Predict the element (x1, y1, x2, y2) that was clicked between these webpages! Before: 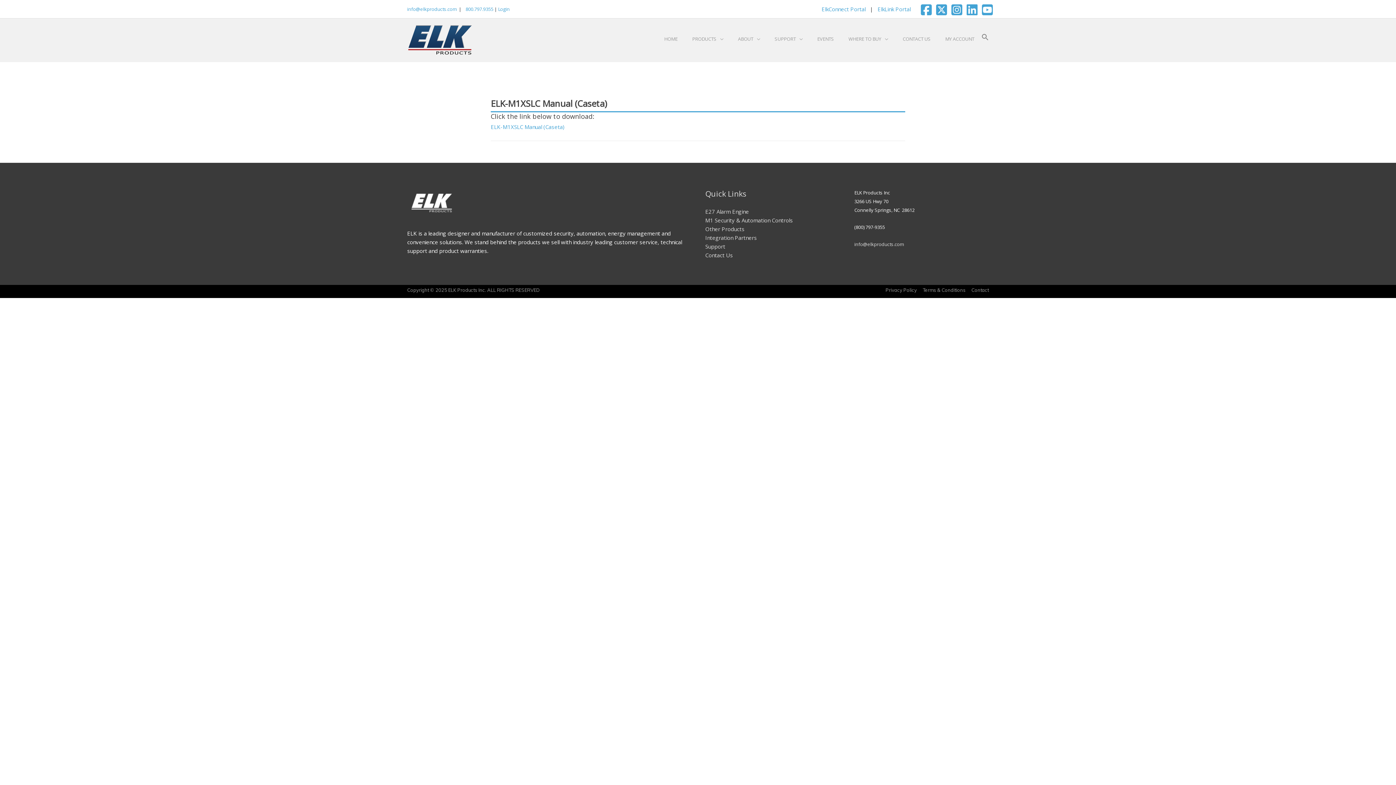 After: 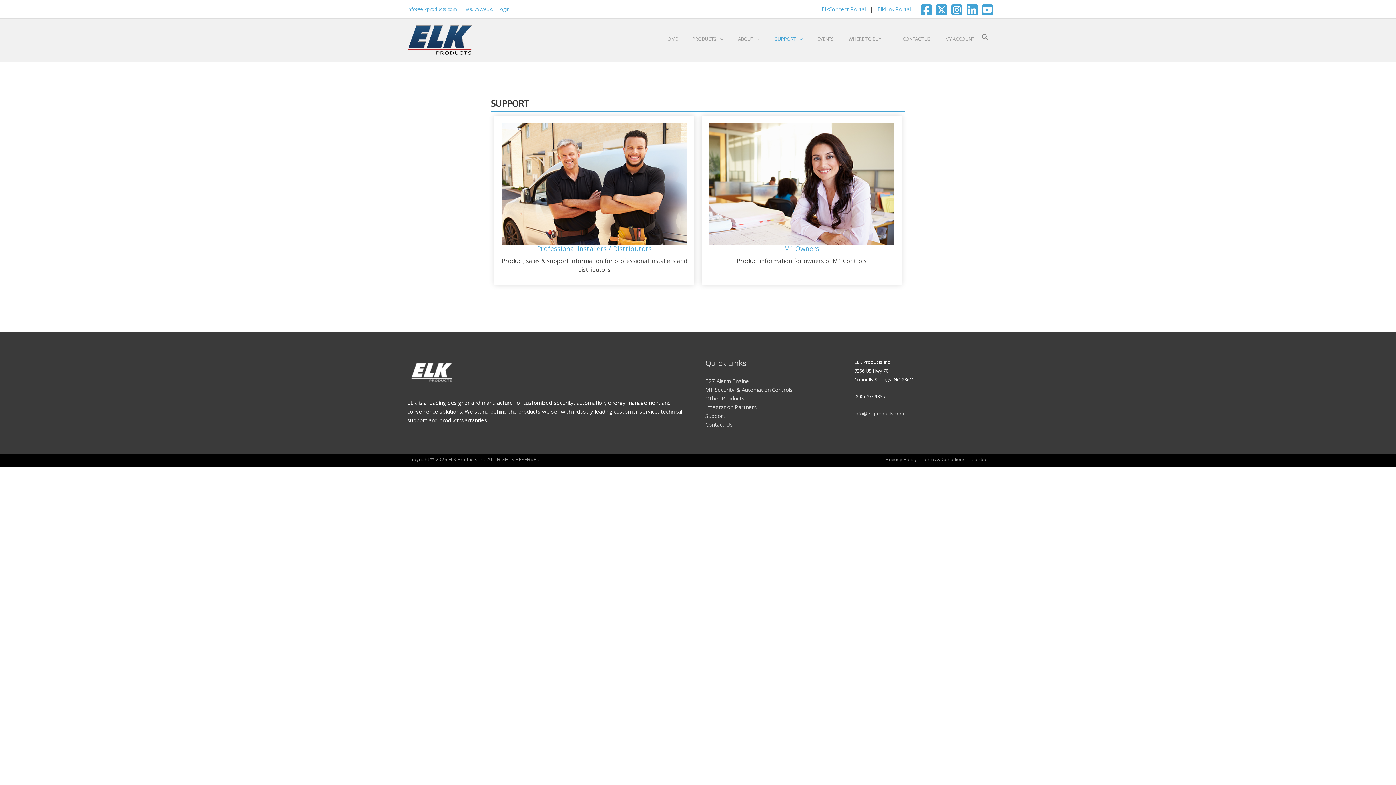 Action: label: SUPPORT bbox: (767, 29, 810, 48)